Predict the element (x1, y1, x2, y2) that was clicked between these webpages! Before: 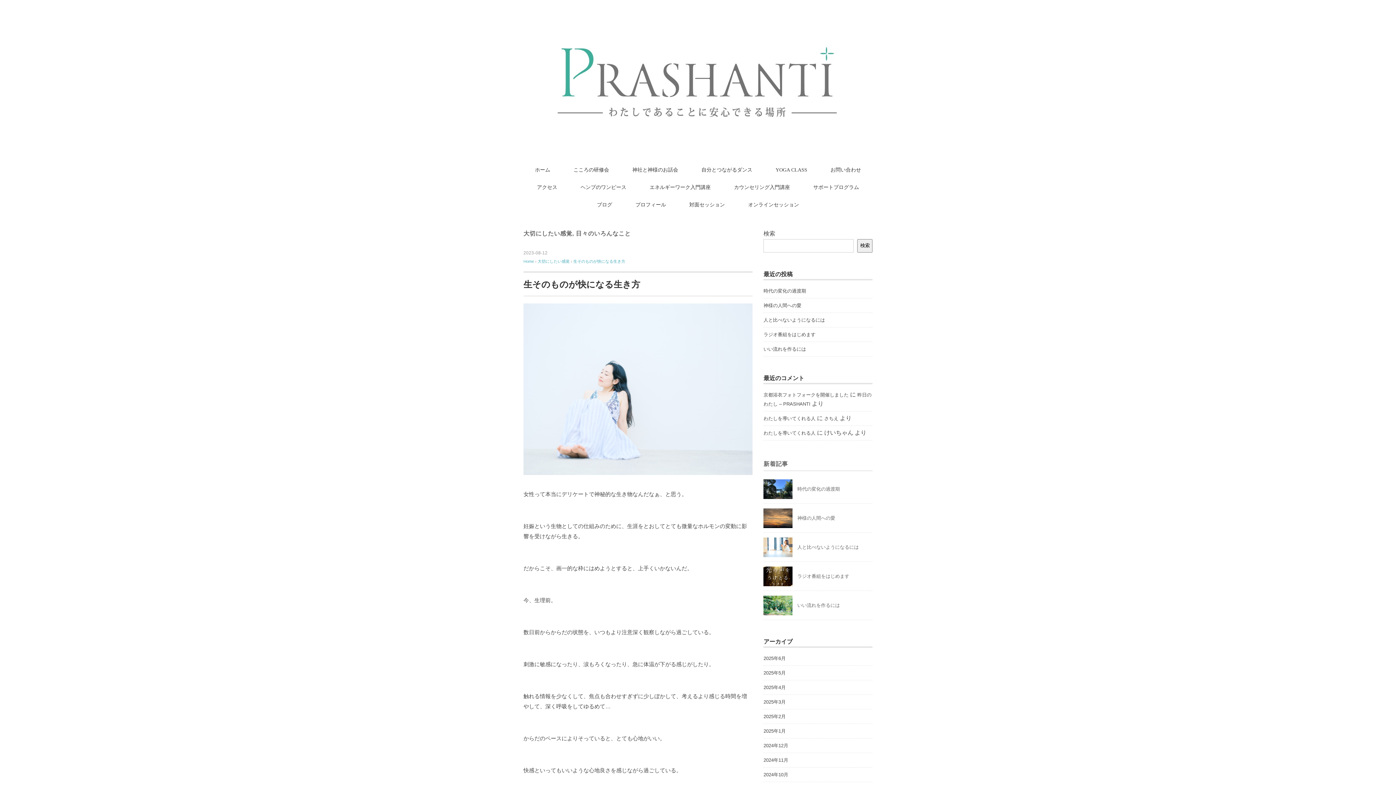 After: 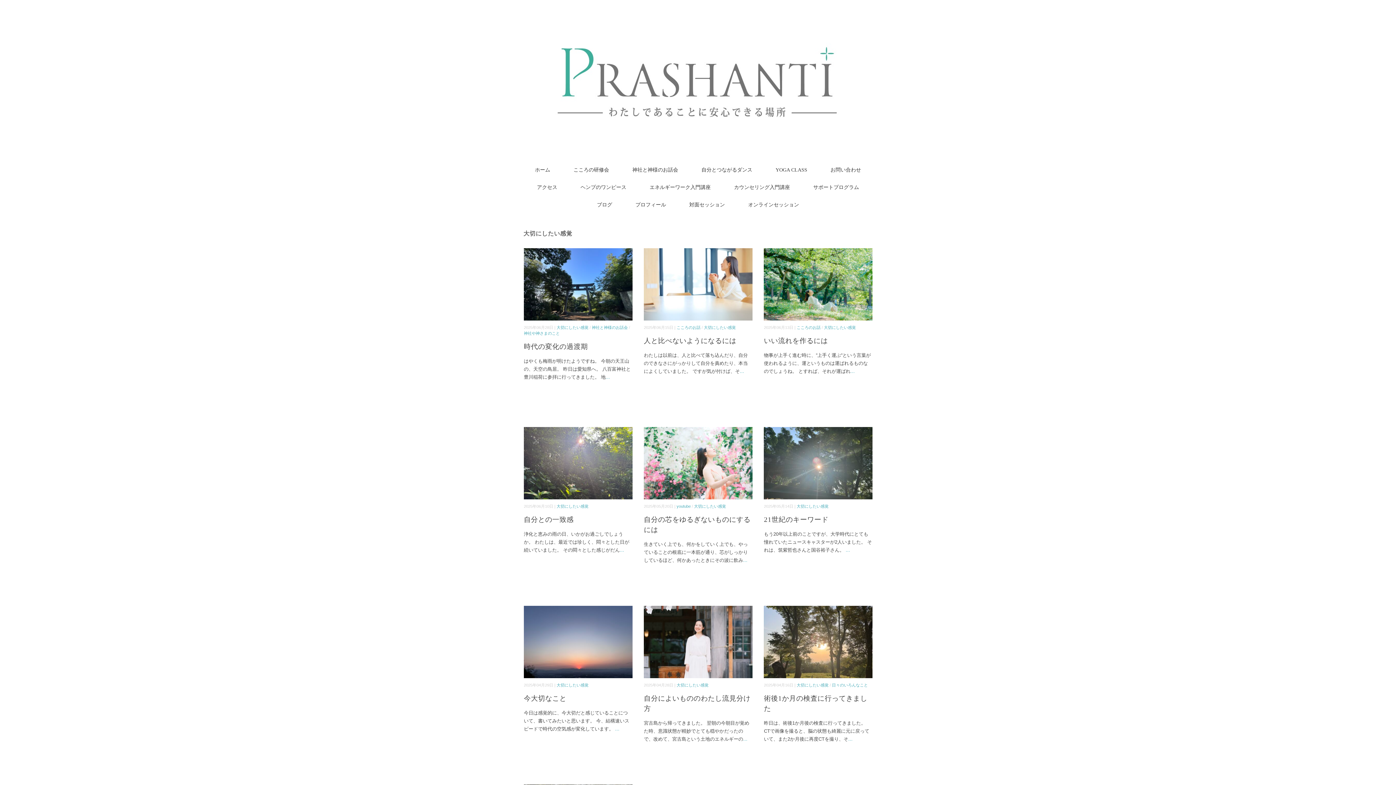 Action: bbox: (537, 259, 569, 263) label: 大切にしたい感覚